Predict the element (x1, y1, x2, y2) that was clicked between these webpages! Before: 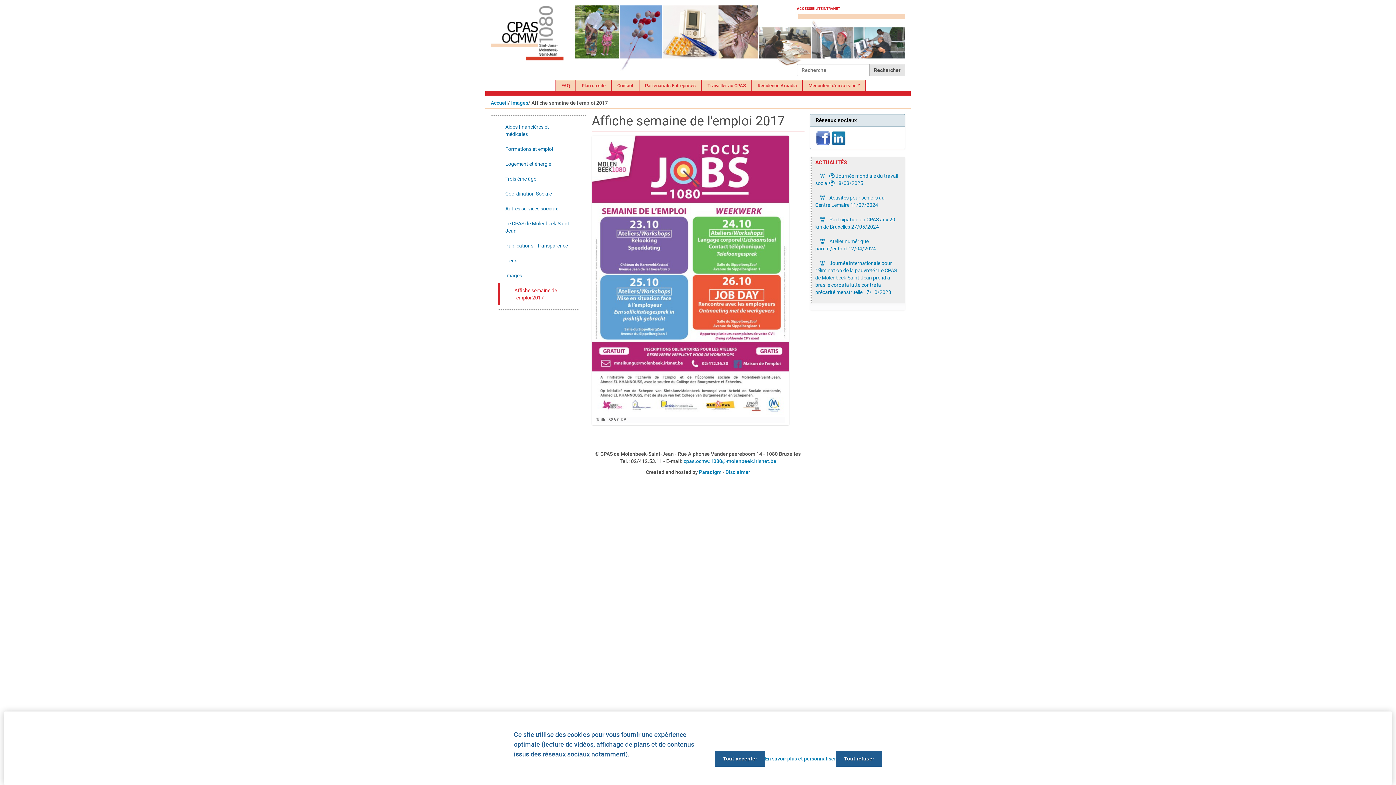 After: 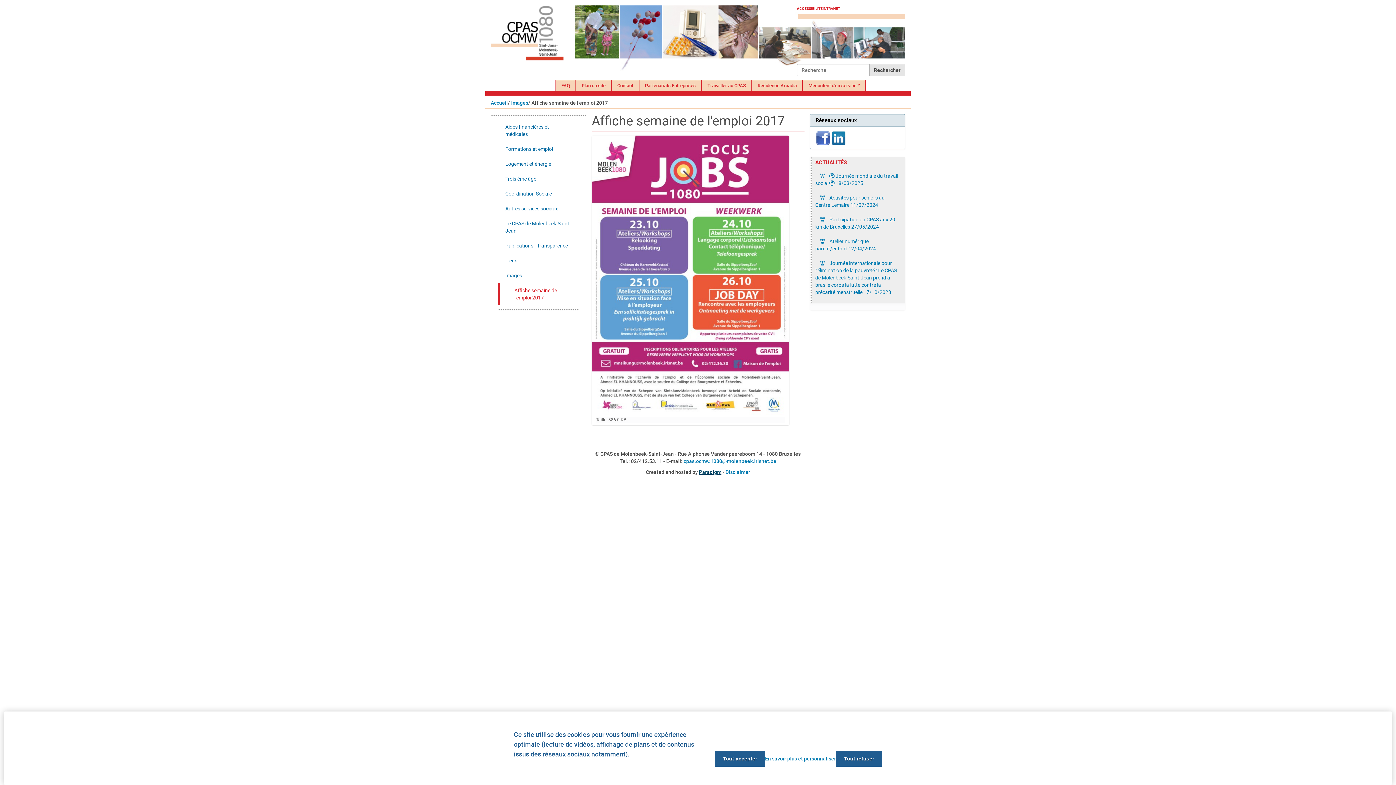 Action: label: Paradigm bbox: (699, 469, 721, 475)